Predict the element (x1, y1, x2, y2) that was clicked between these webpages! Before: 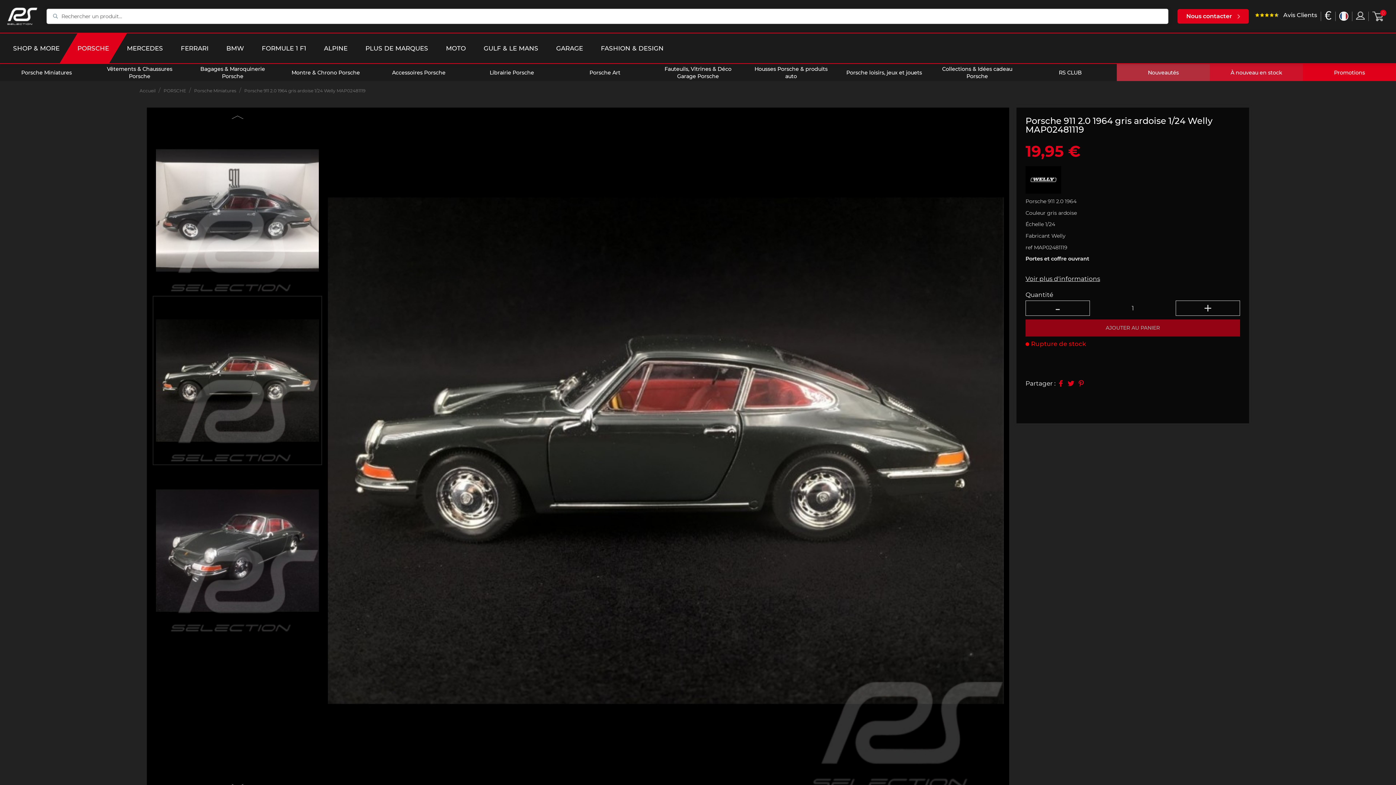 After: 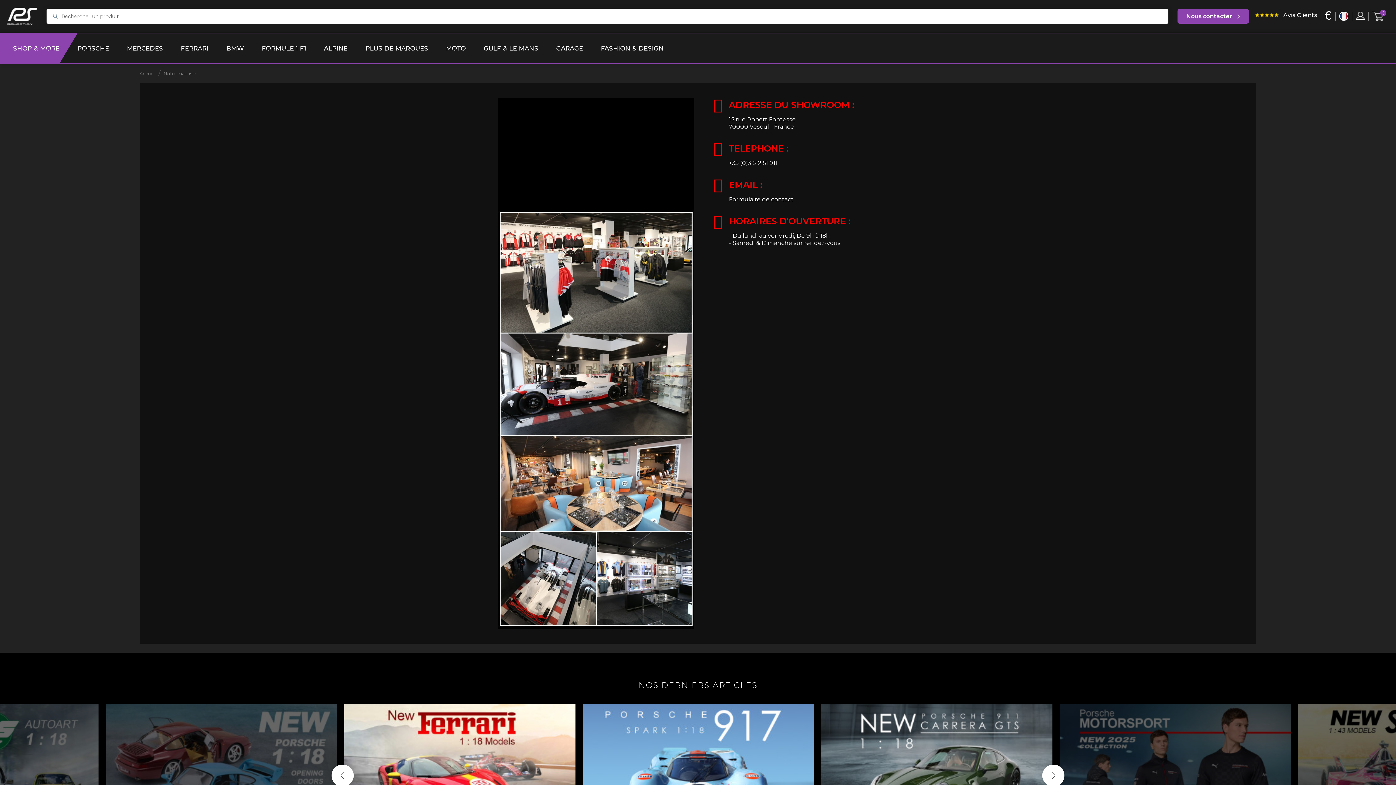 Action: bbox: (13, 33, 59, 63) label: SHOP & MORE